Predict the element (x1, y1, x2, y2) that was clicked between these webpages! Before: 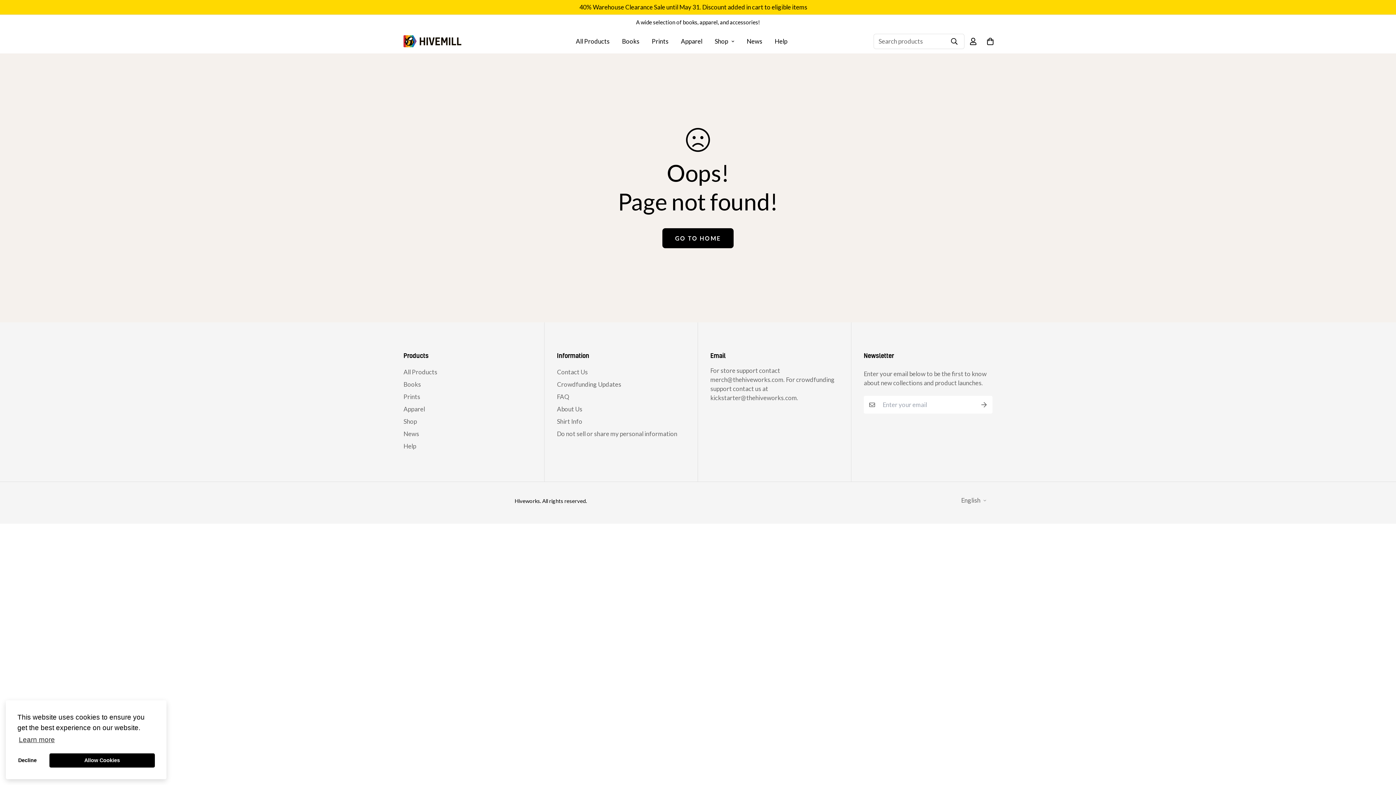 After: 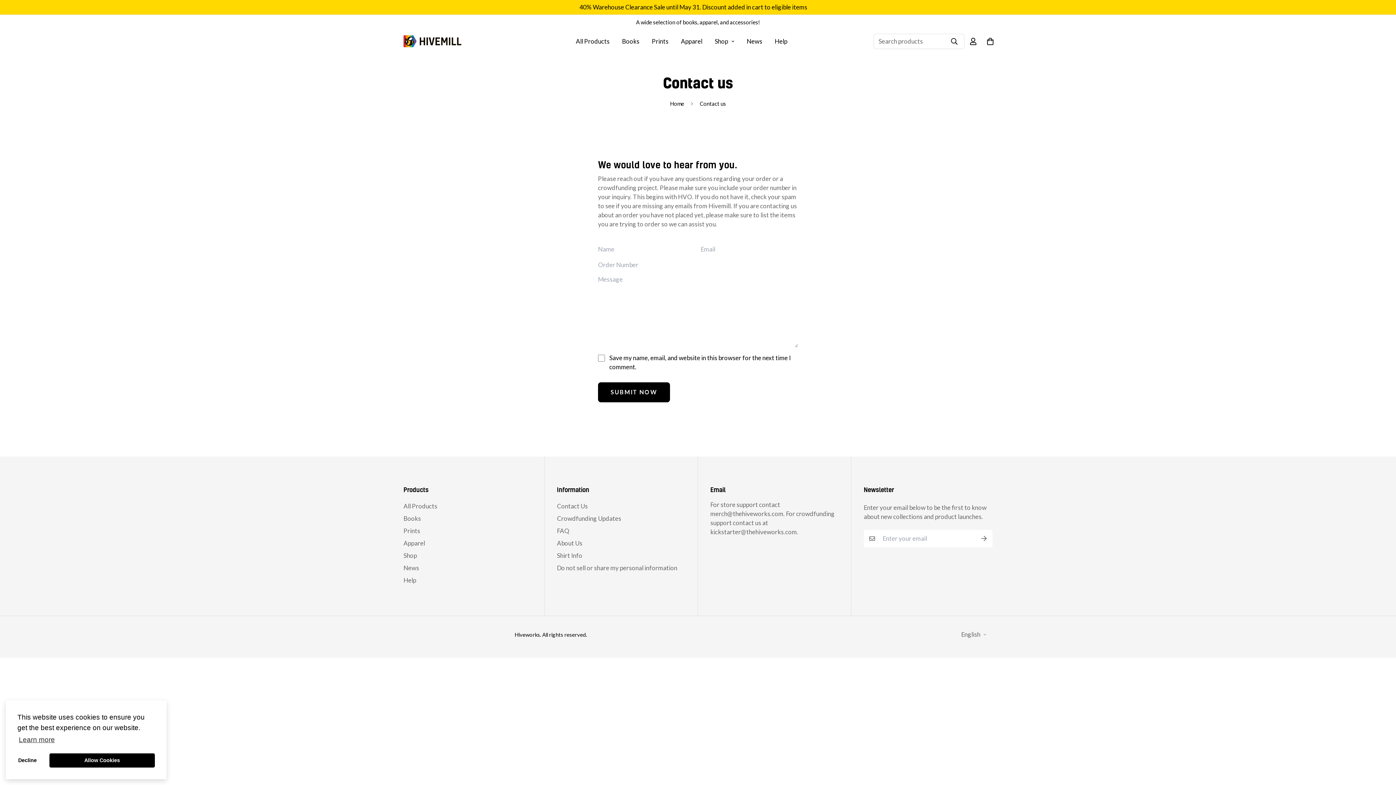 Action: label: Contact Us bbox: (557, 368, 588, 376)